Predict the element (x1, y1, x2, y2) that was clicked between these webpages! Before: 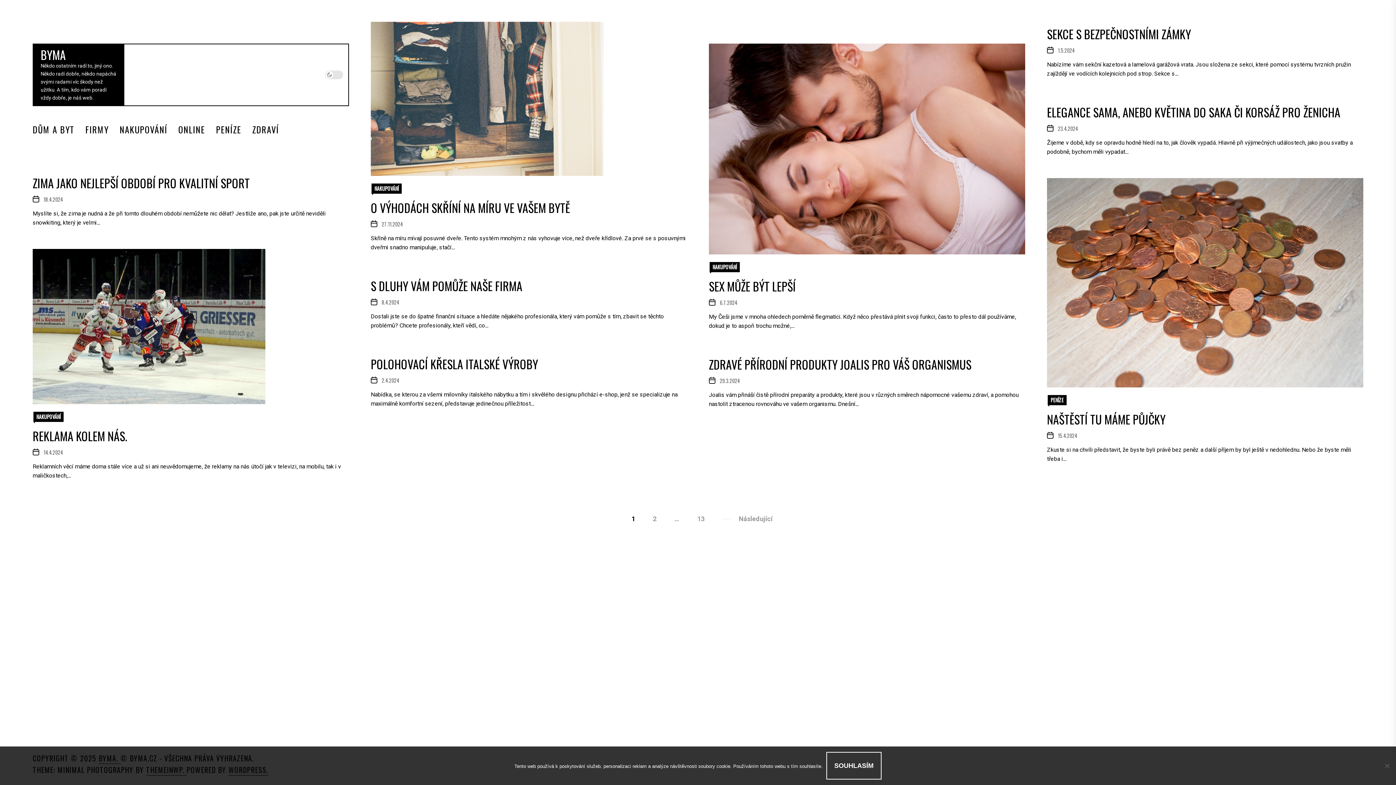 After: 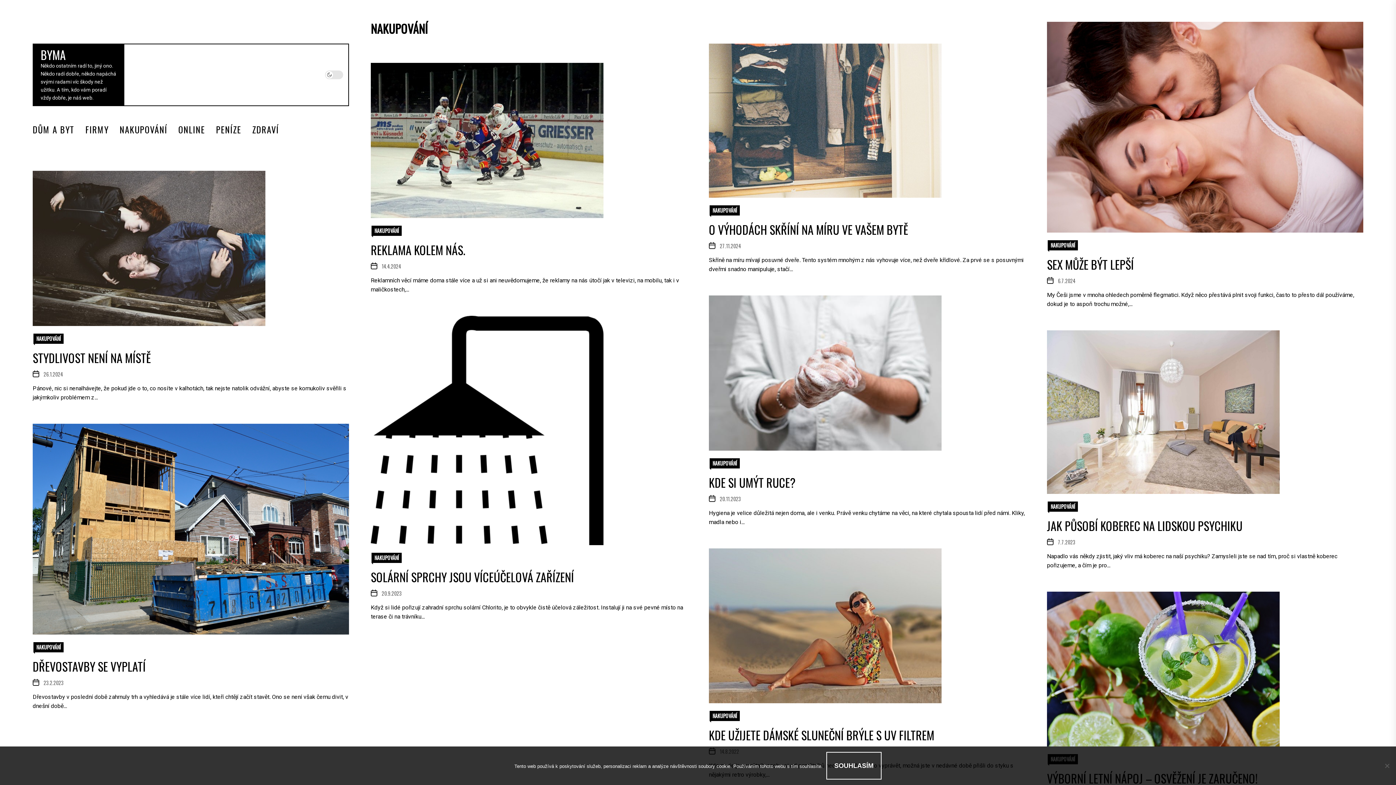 Action: bbox: (371, 183, 401, 193) label: NAKUPOVÁNÍ